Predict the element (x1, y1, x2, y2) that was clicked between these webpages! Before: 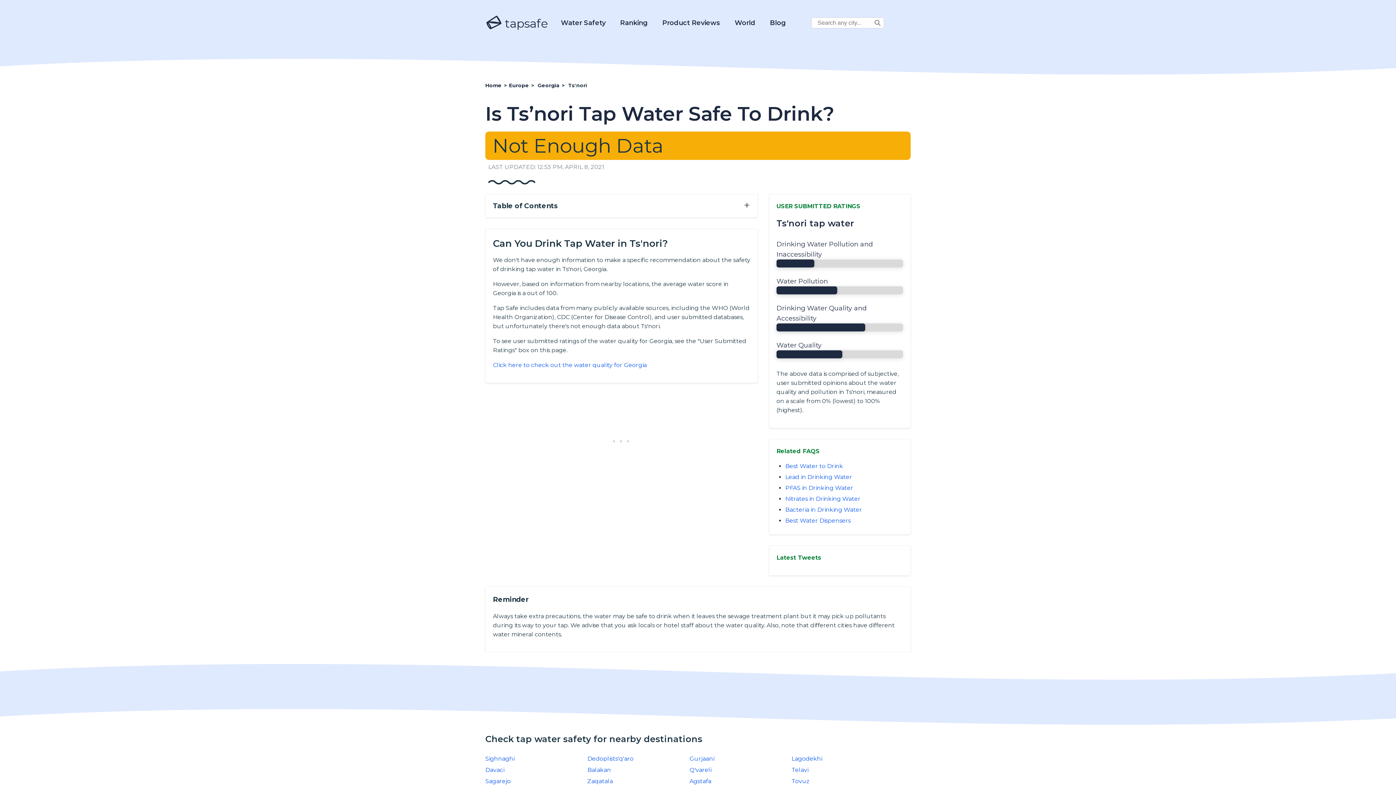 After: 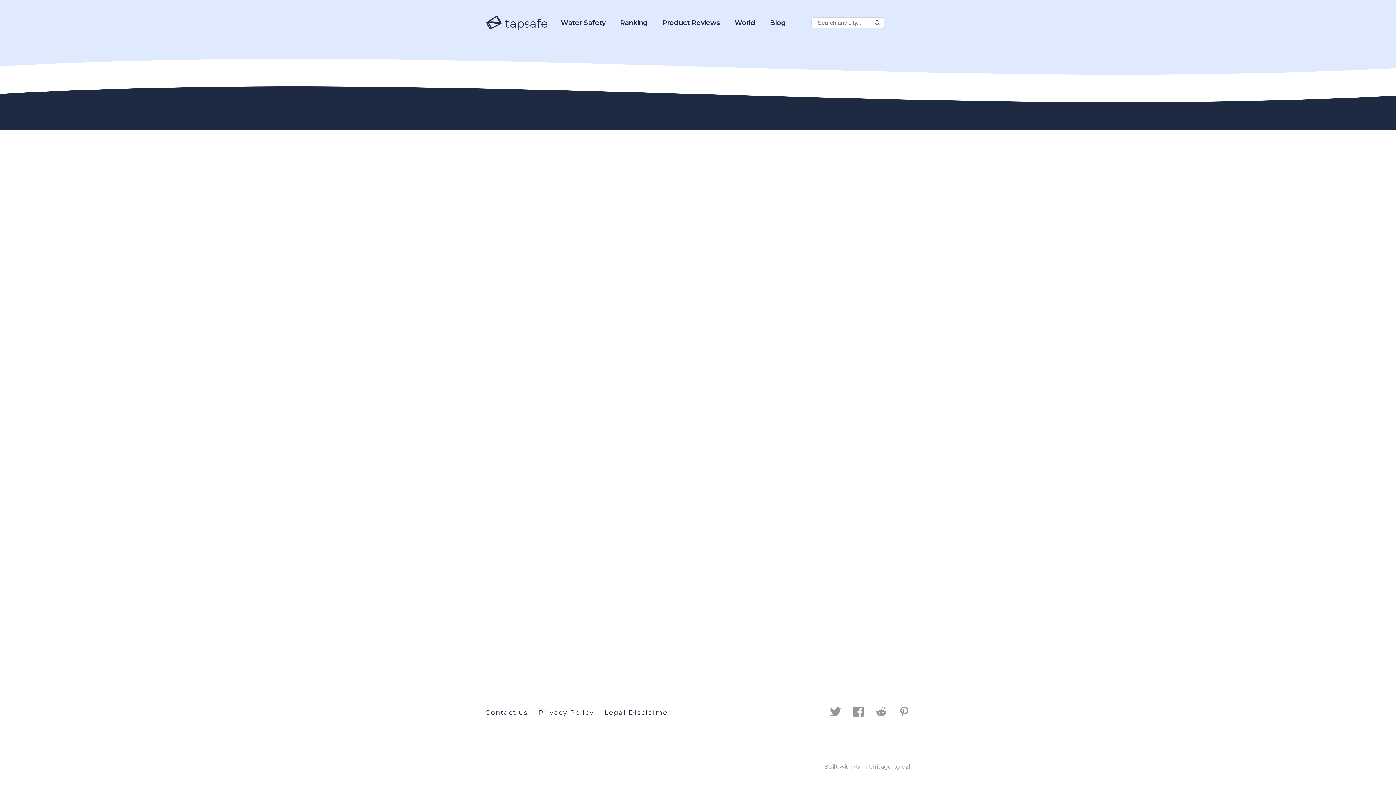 Action: label: Water Safety bbox: (561, 11, 605, 34)